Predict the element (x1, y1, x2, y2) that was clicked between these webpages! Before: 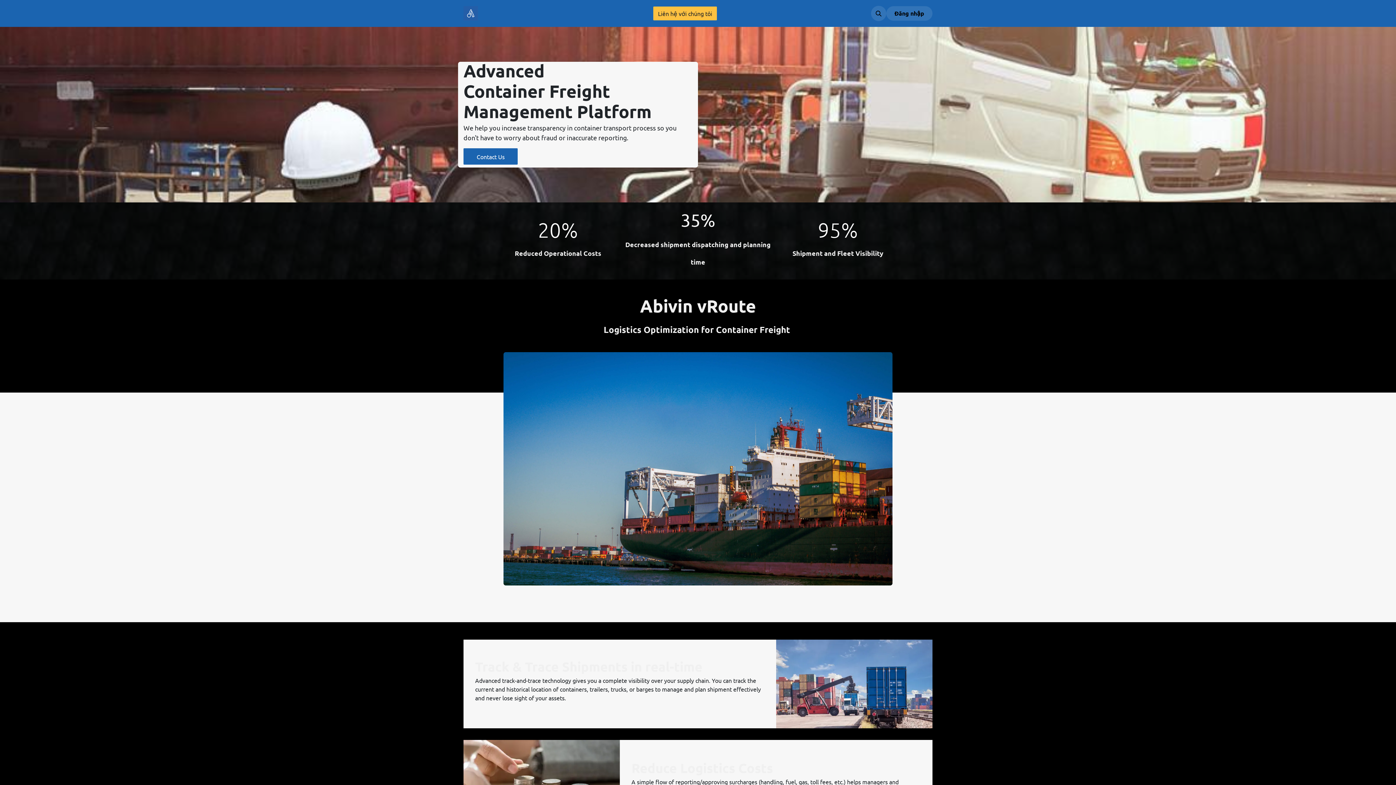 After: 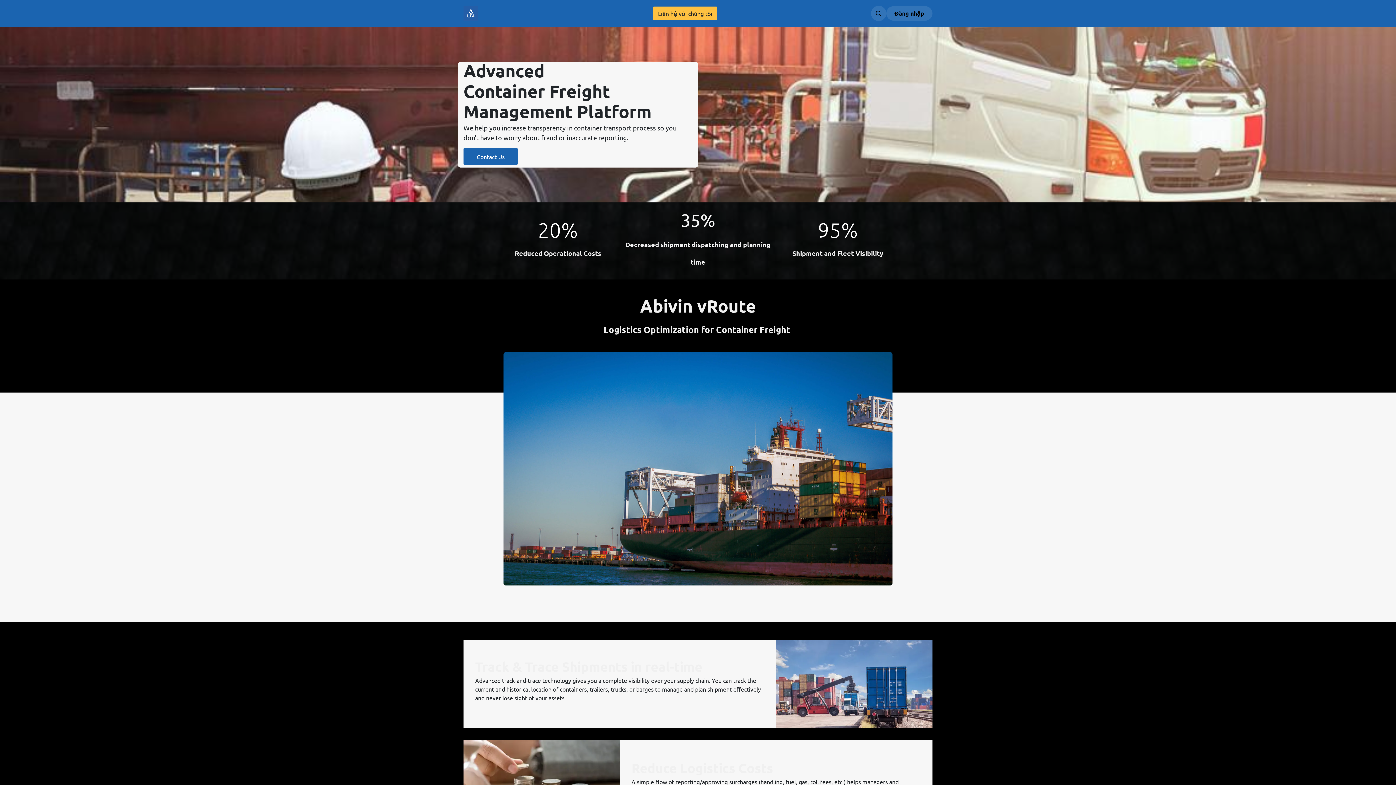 Action: bbox: (557, 6, 594, 20) label: Giải pháp 